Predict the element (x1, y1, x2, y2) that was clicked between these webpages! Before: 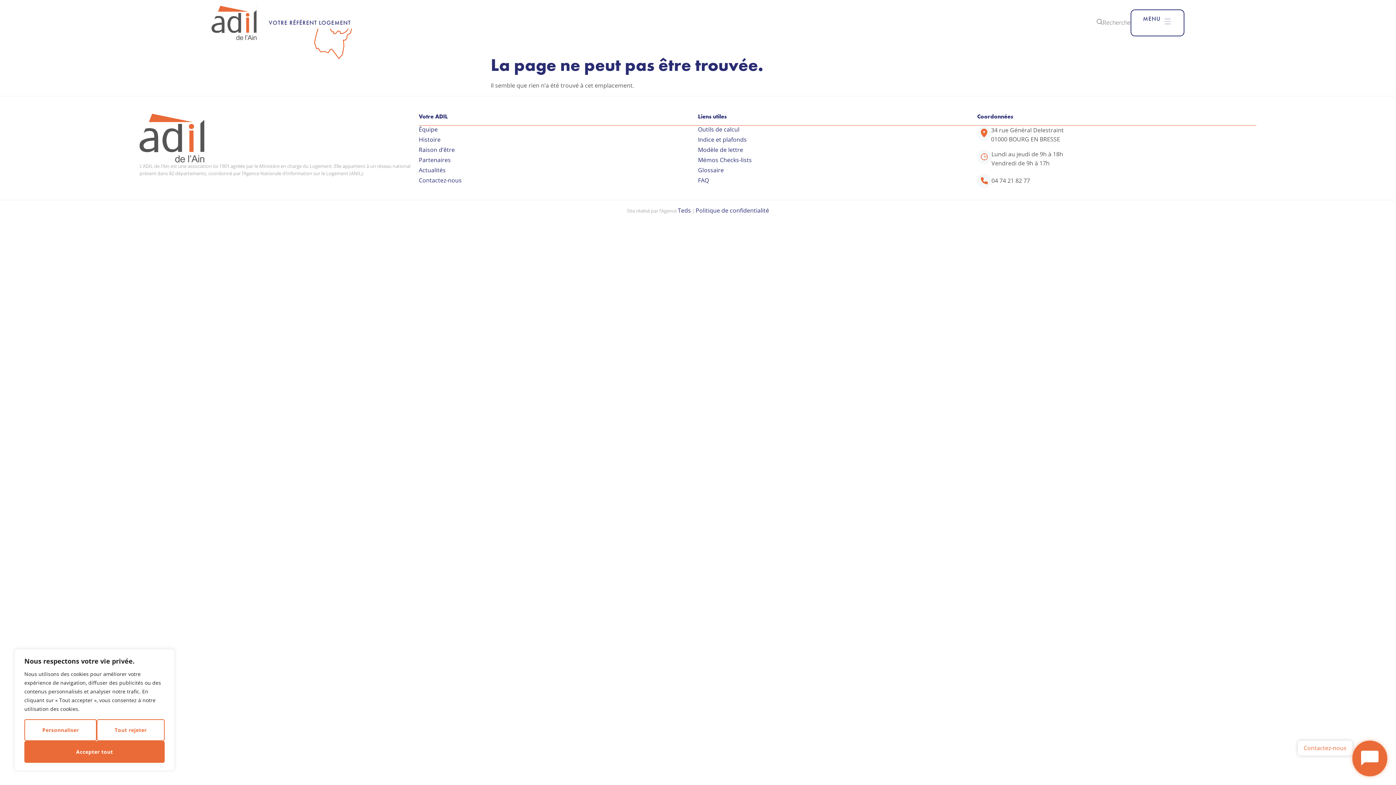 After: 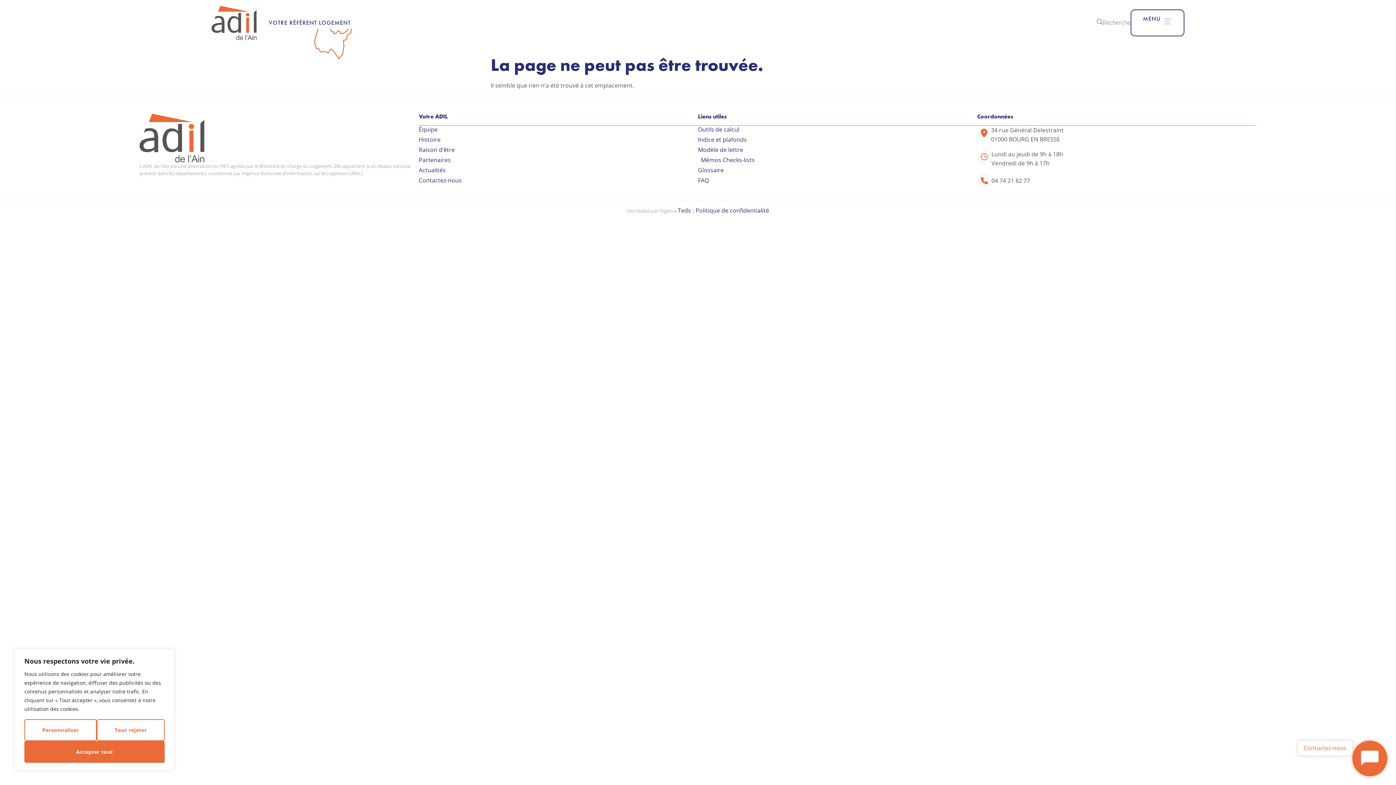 Action: label: Mémos Checks-lists bbox: (698, 156, 977, 163)